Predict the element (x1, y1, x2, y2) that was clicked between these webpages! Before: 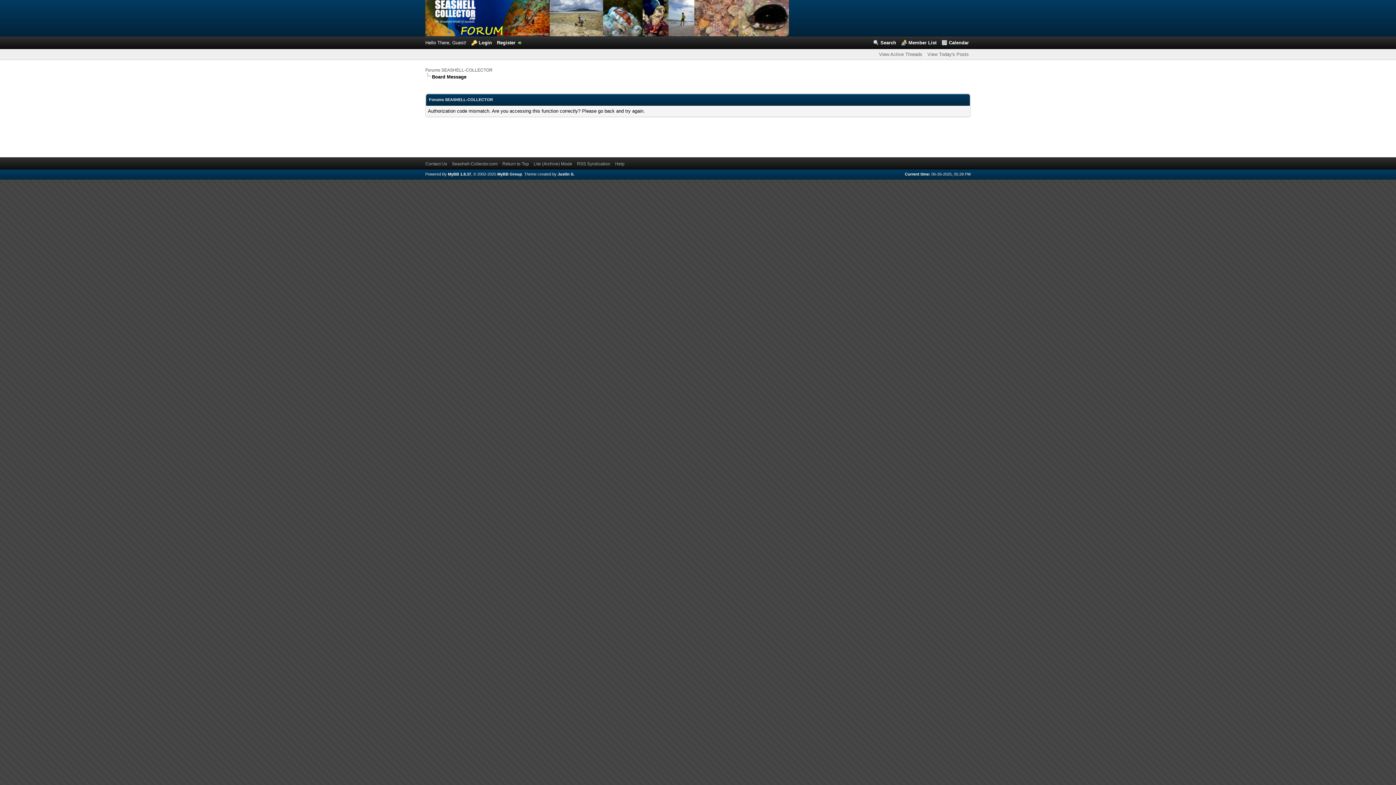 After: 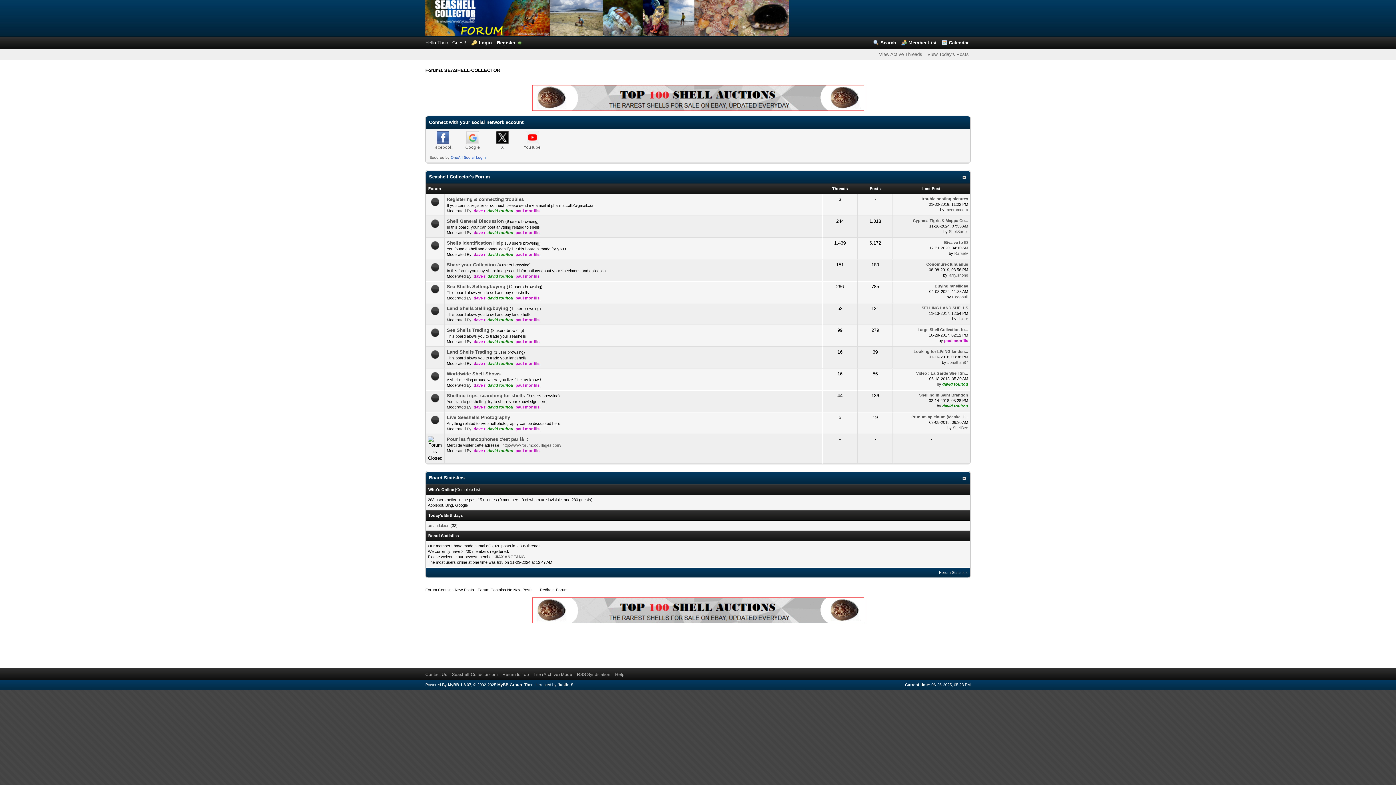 Action: bbox: (425, 32, 789, 37)